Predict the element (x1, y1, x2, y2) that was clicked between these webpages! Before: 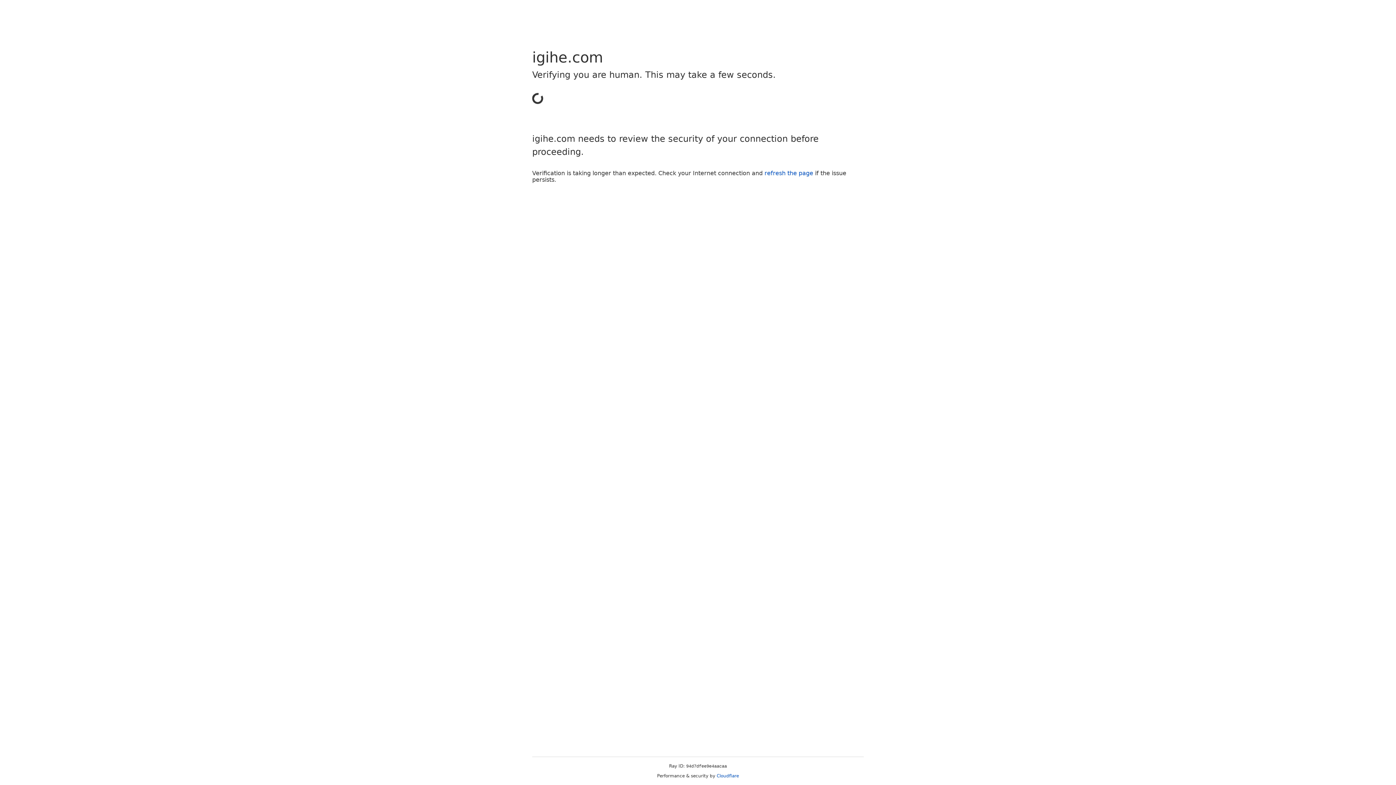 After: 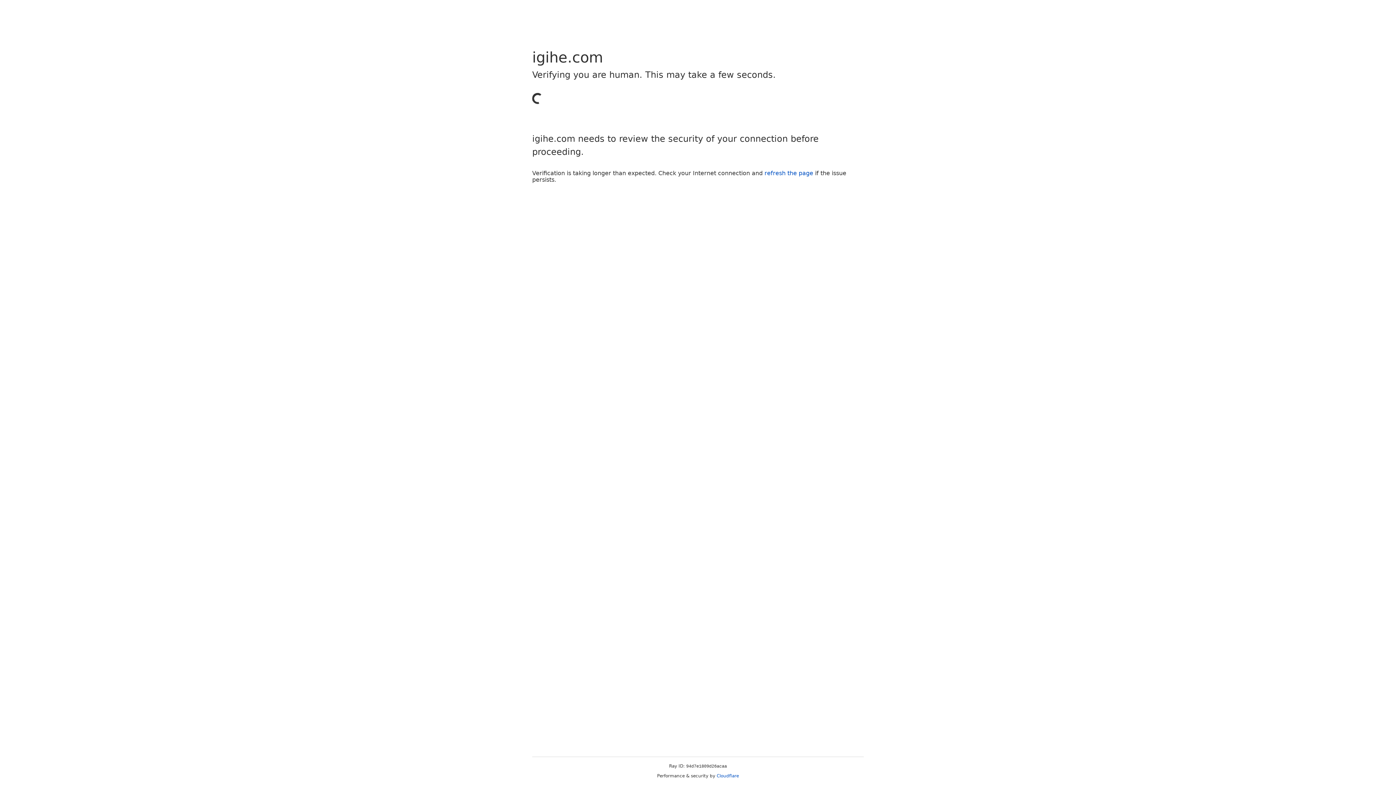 Action: label: refresh the page bbox: (764, 169, 813, 176)